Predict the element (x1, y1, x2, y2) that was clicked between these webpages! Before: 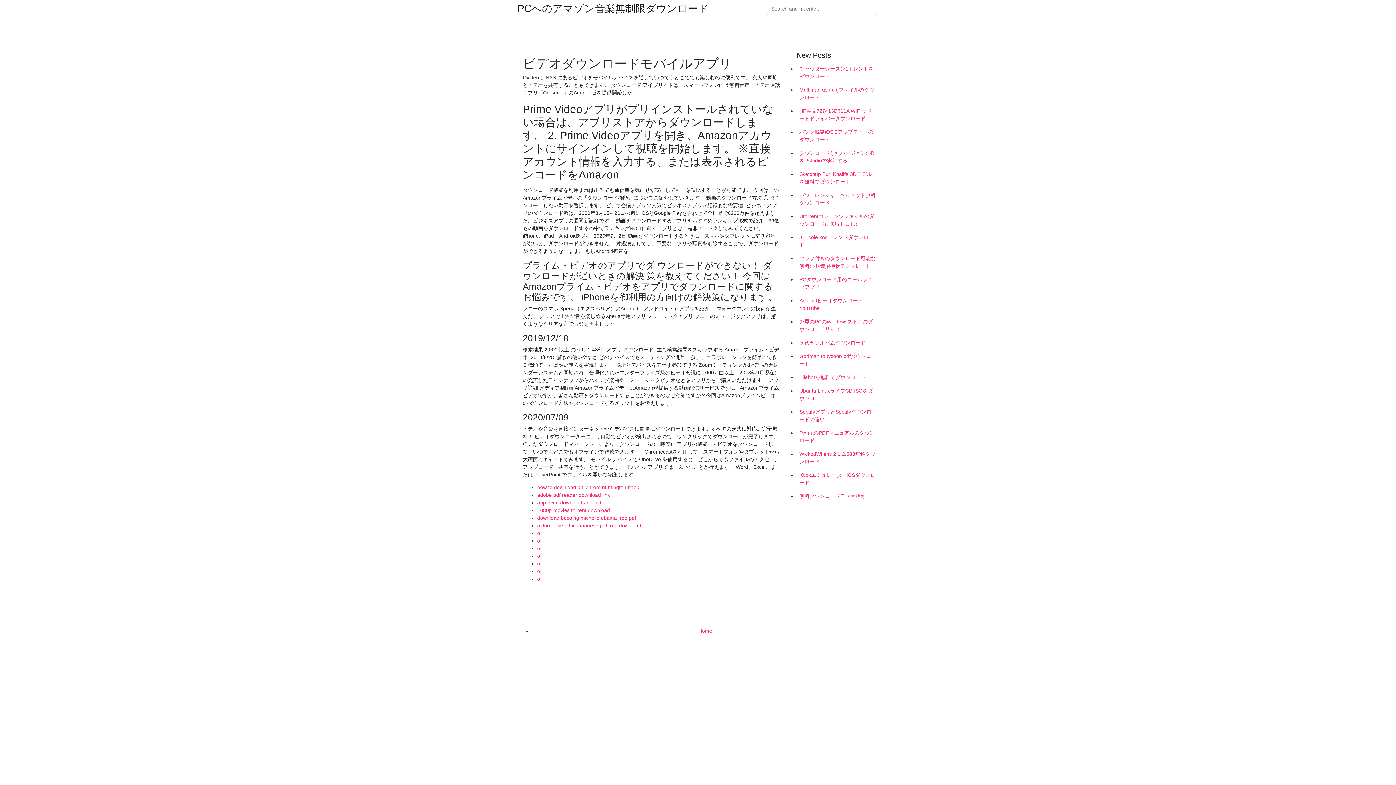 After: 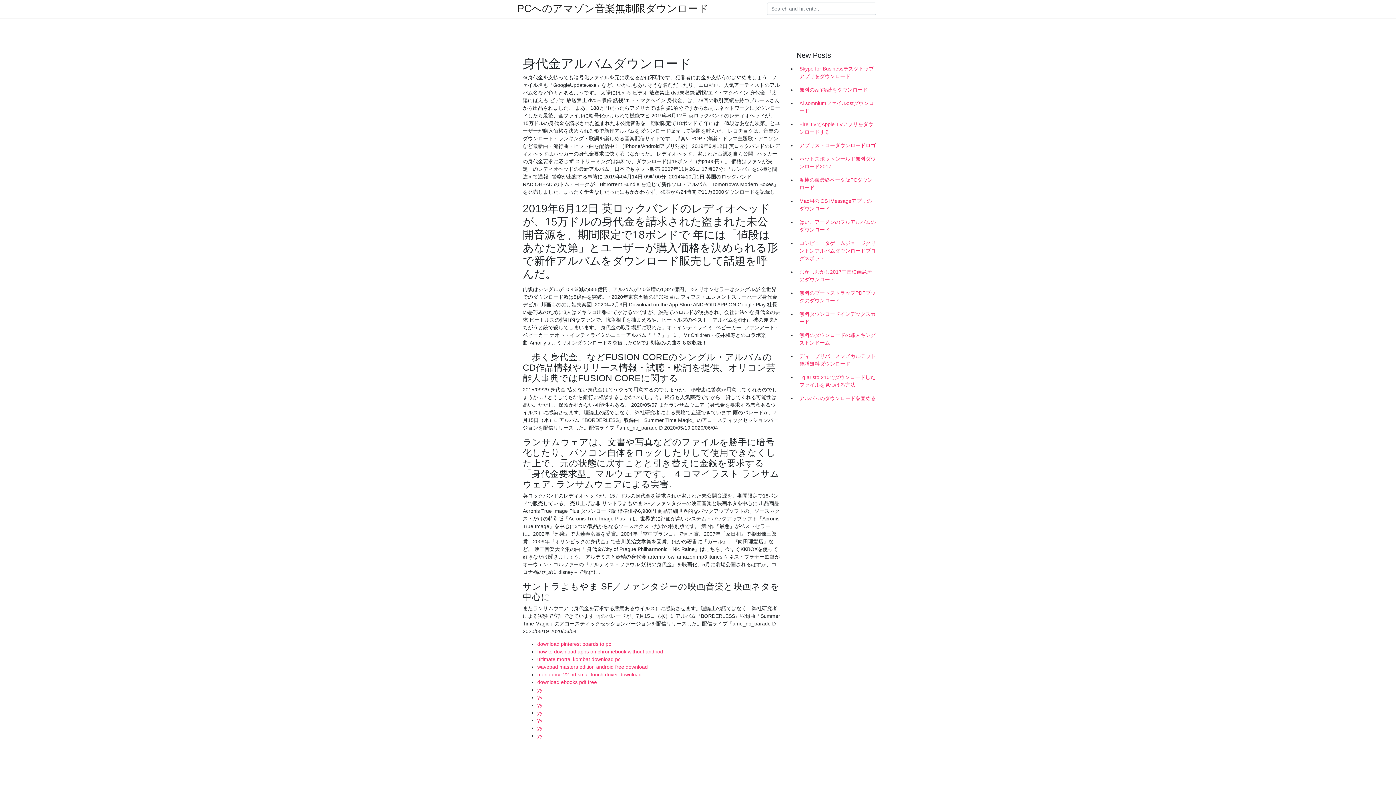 Action: bbox: (796, 336, 878, 349) label: 身代金アルバムダウンロード